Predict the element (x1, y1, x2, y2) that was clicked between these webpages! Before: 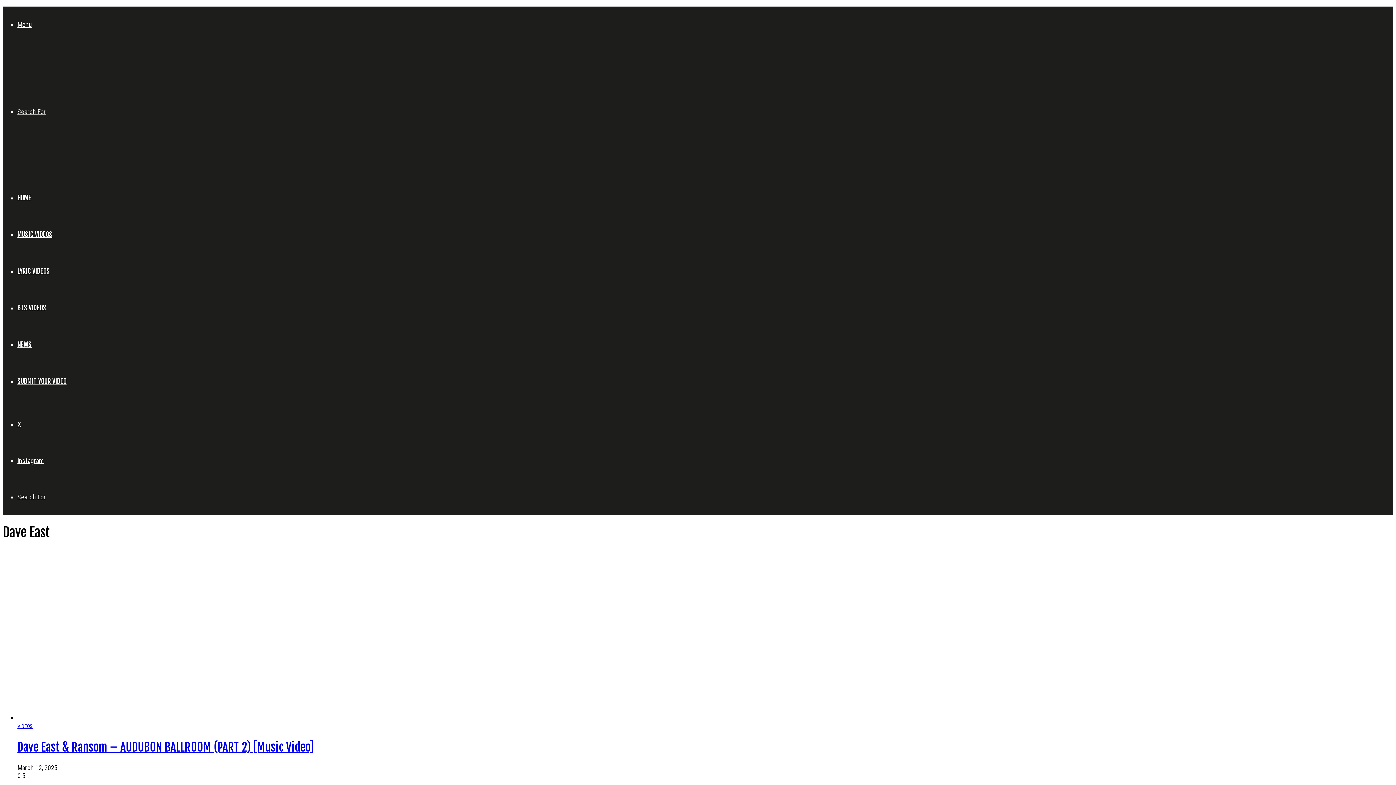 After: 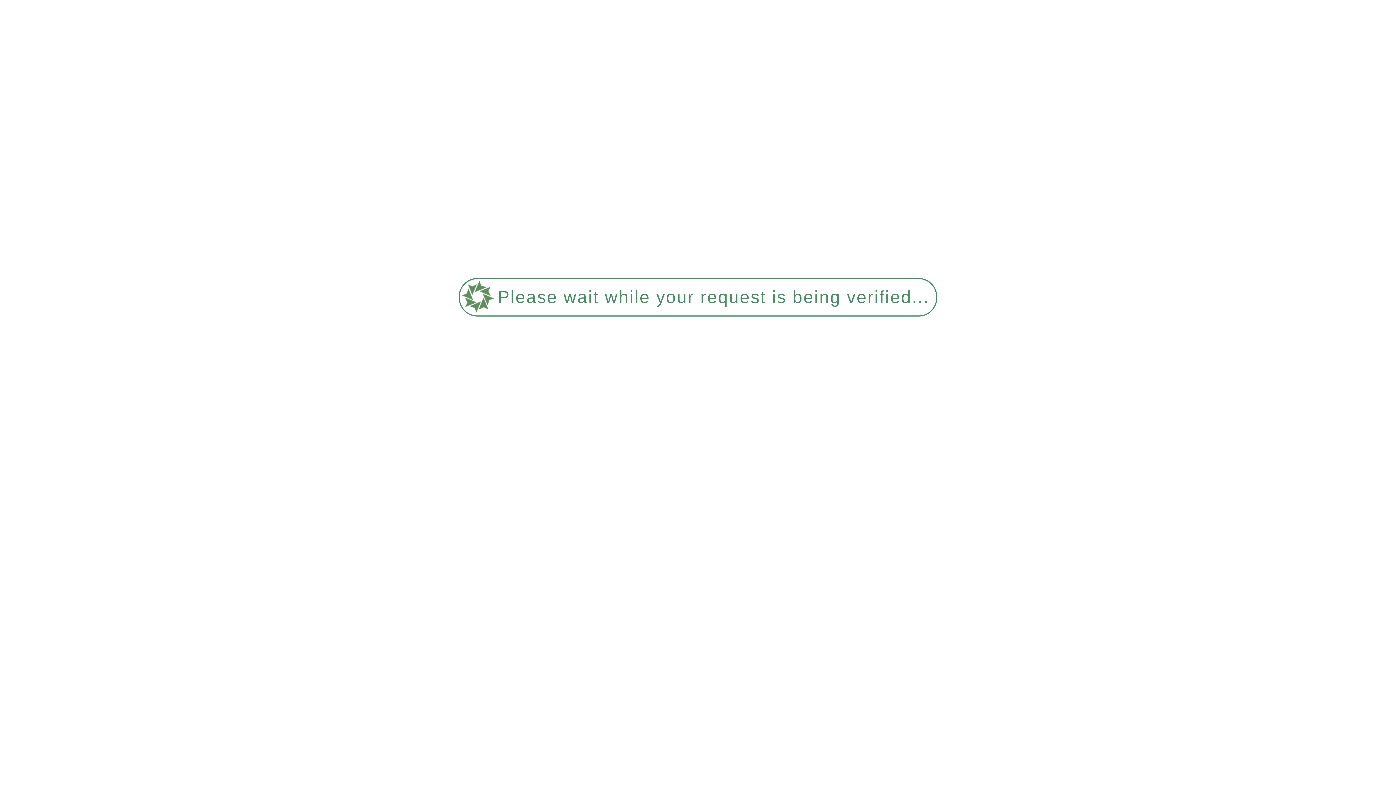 Action: label: SUBMIT YOUR VIDEO bbox: (17, 377, 66, 385)